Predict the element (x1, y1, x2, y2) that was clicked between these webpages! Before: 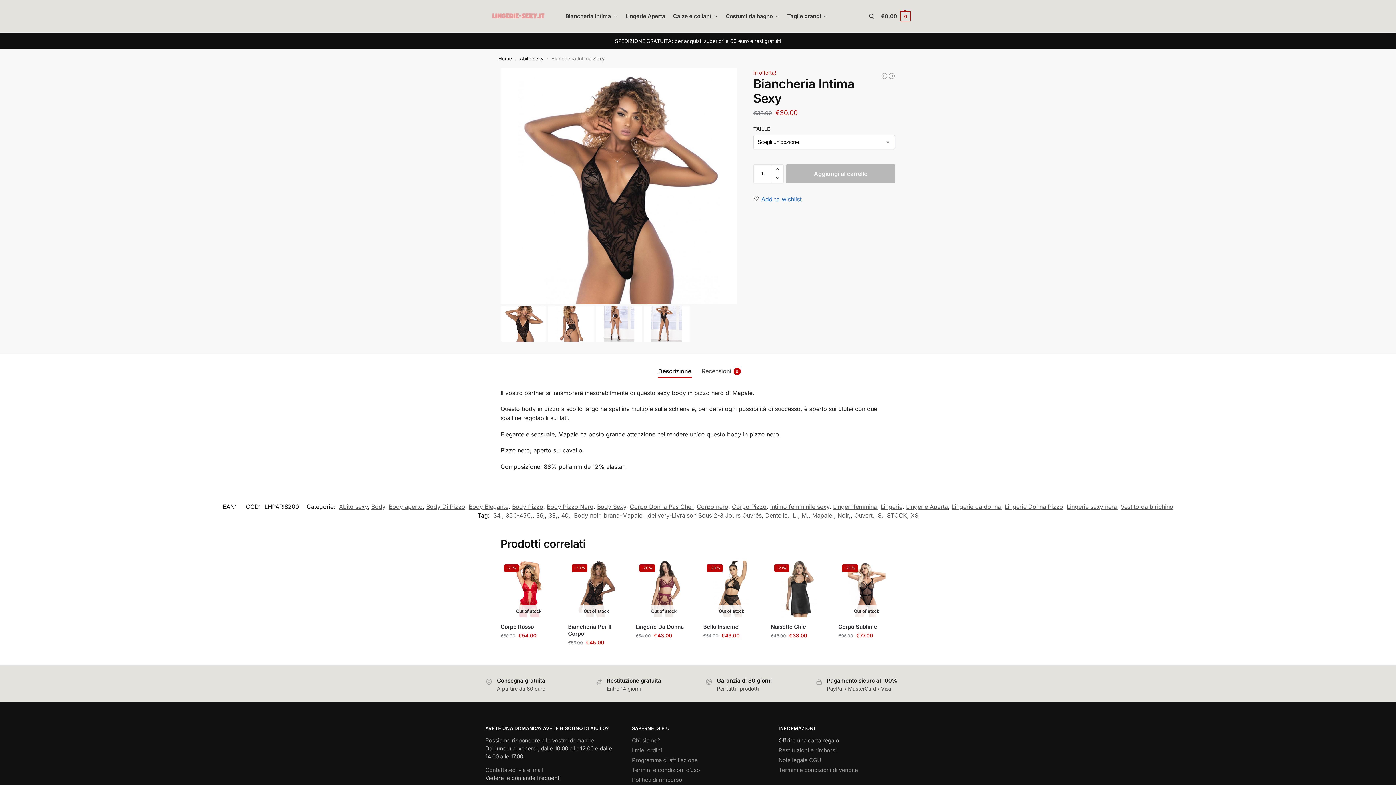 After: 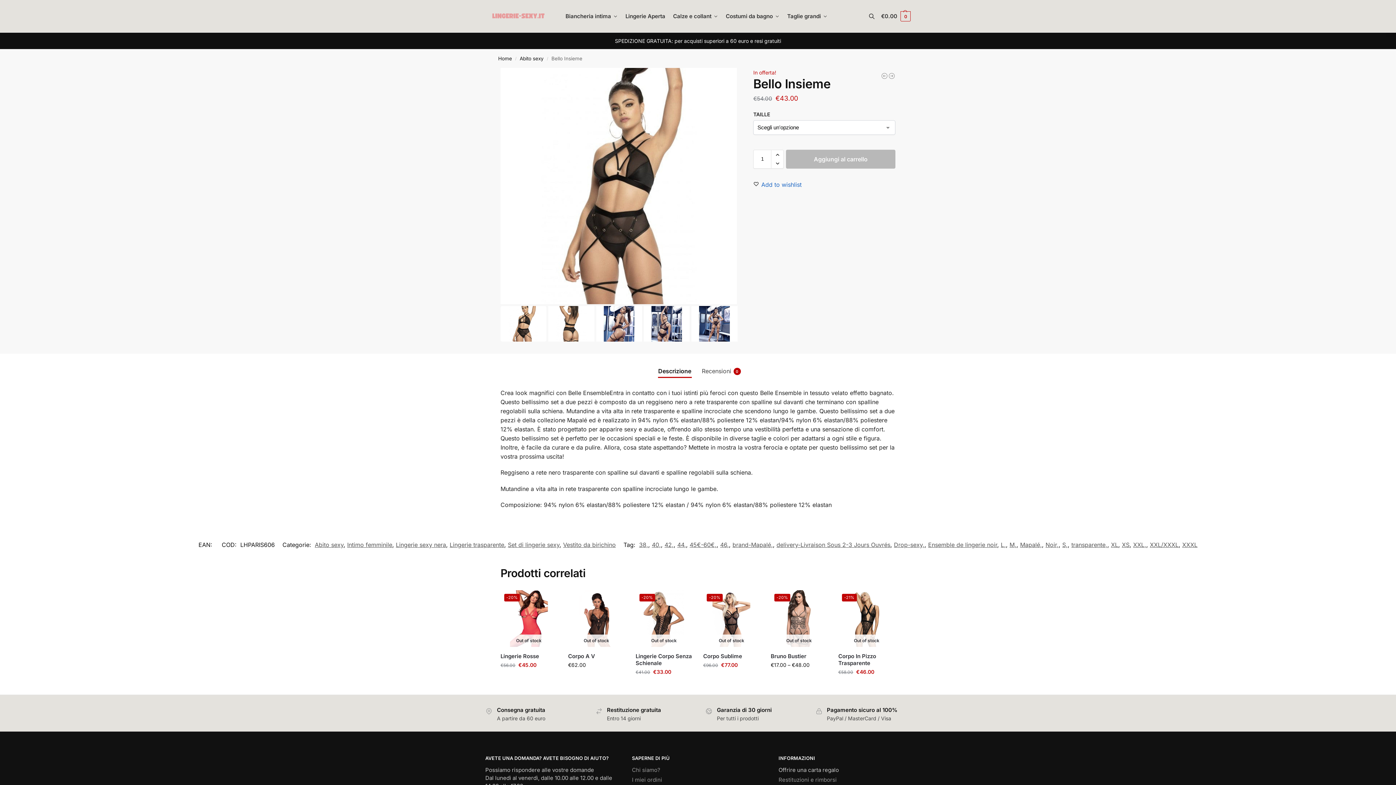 Action: label: Bello Insieme bbox: (703, 623, 760, 630)